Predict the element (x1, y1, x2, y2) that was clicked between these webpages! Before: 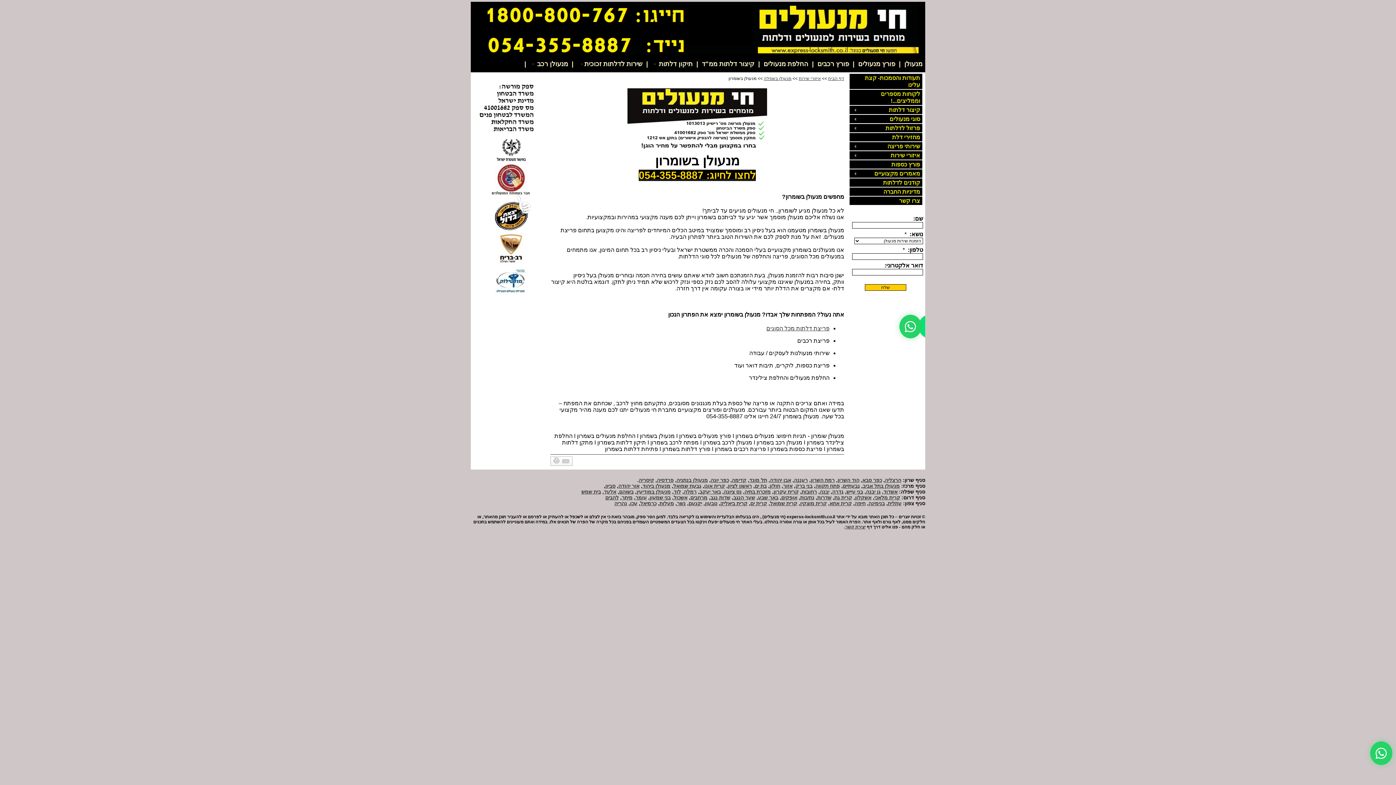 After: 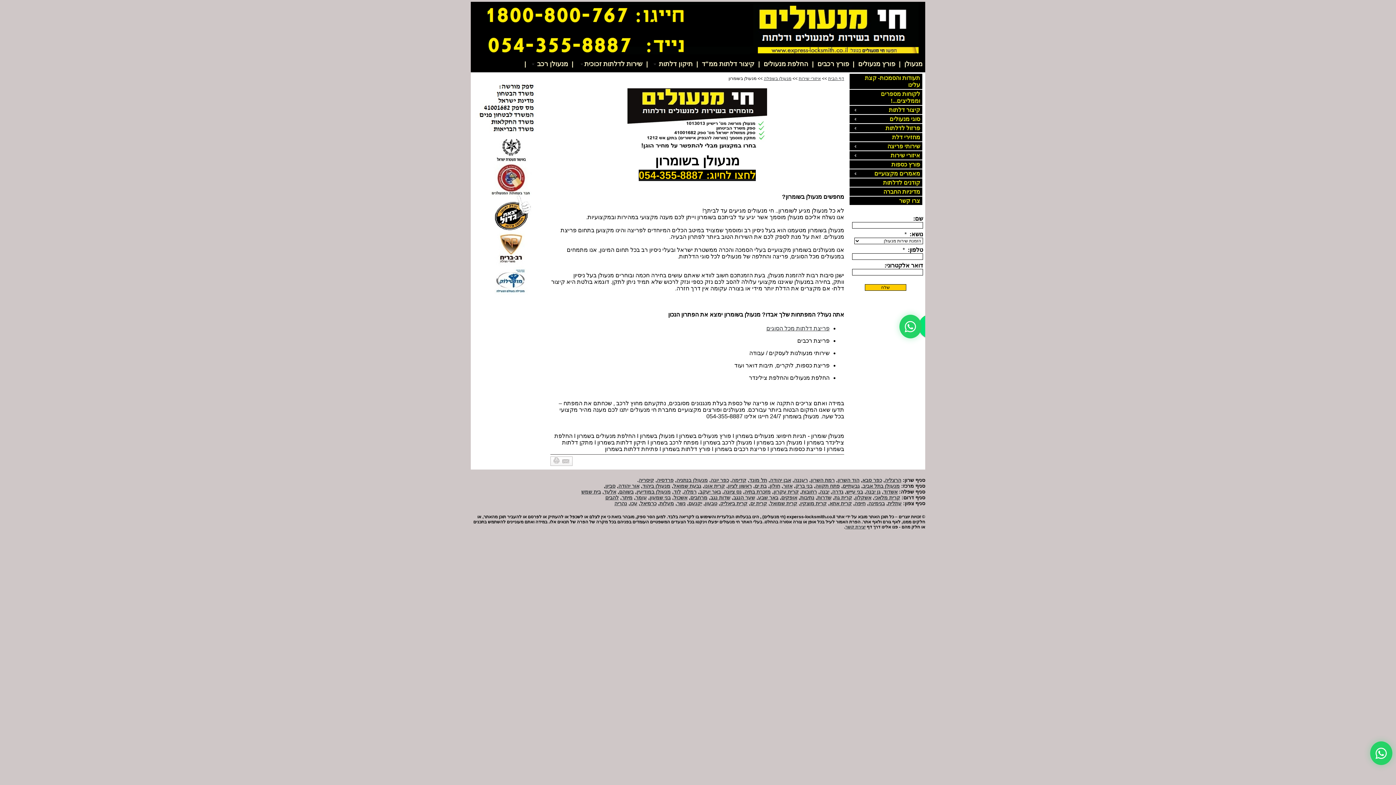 Action: bbox: (618, 483, 639, 489) label: אור יהודה